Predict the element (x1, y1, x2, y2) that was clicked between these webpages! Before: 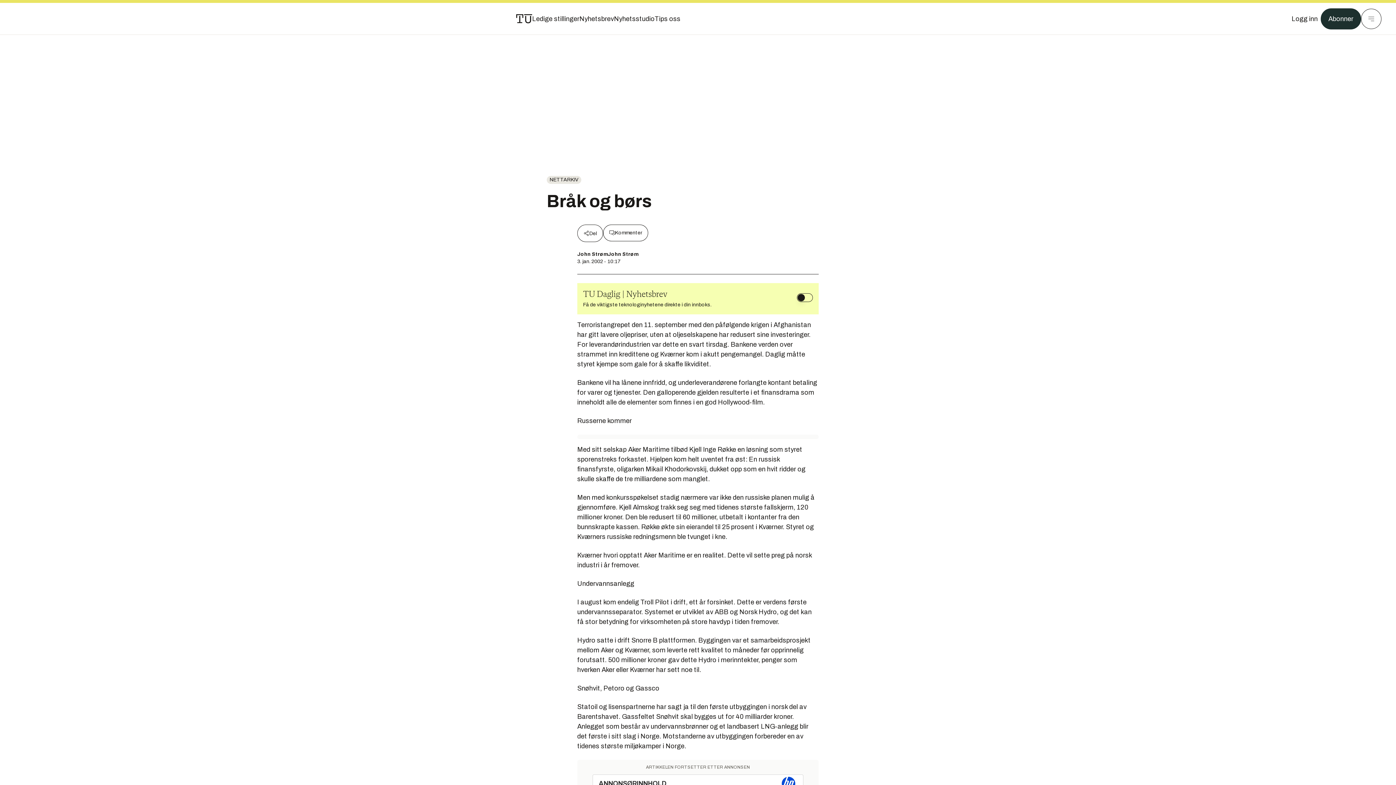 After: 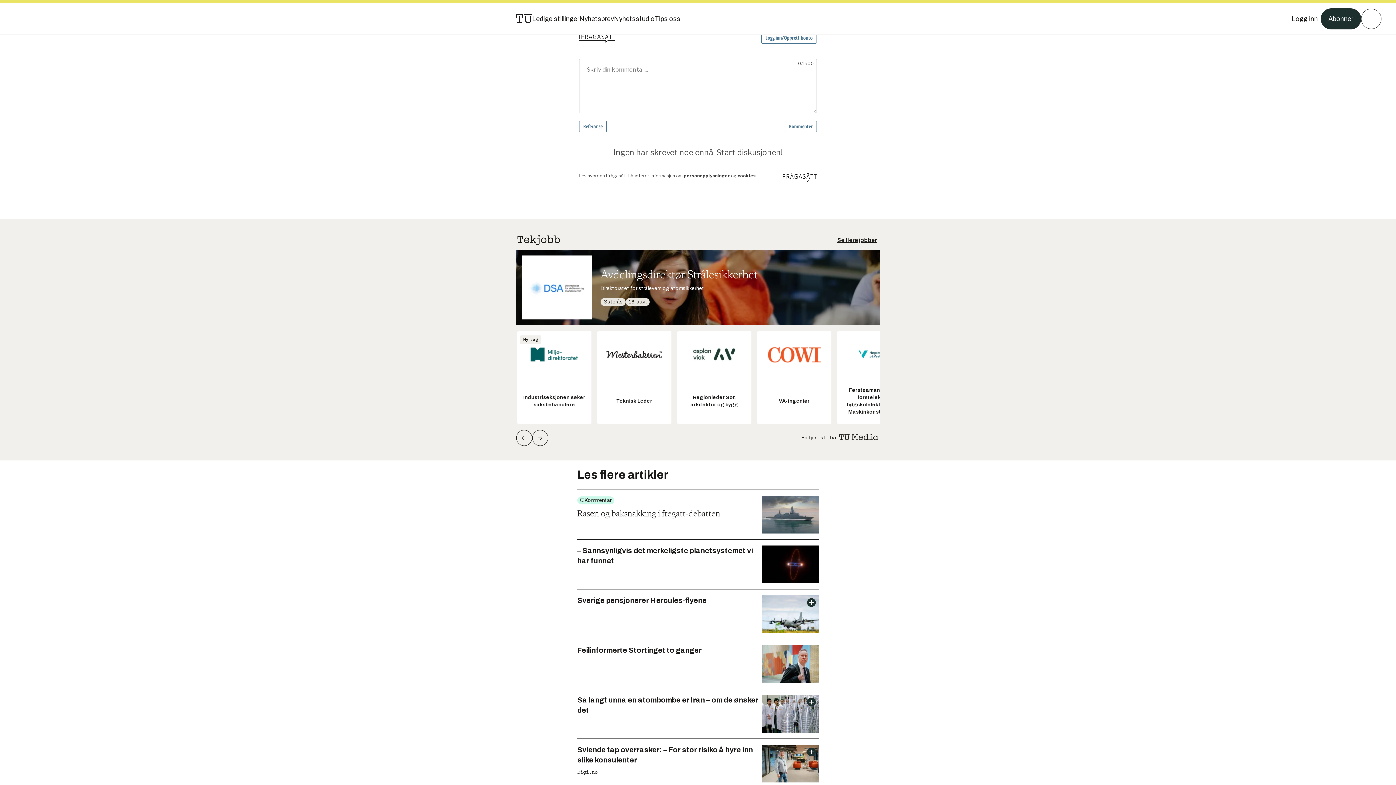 Action: bbox: (603, 224, 648, 242) label: Kommenter